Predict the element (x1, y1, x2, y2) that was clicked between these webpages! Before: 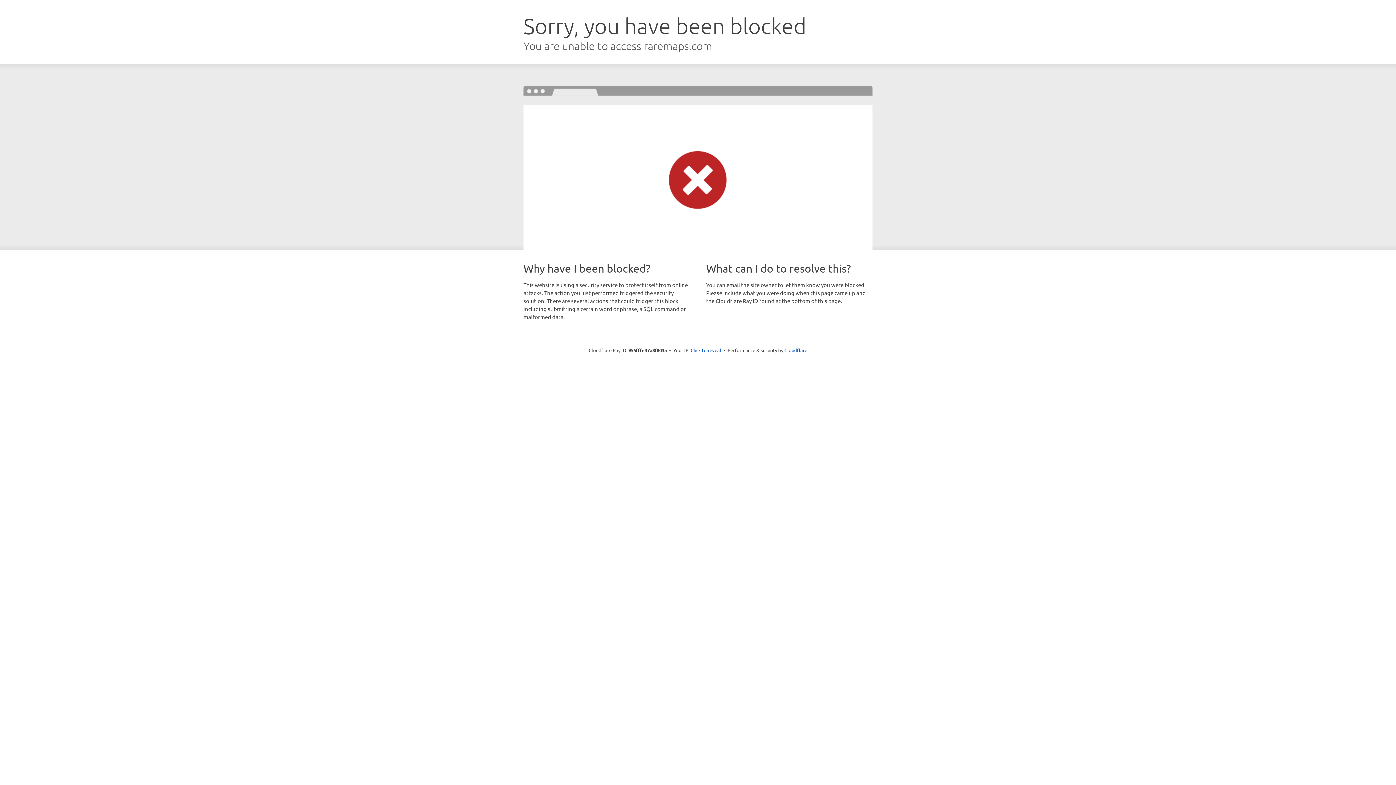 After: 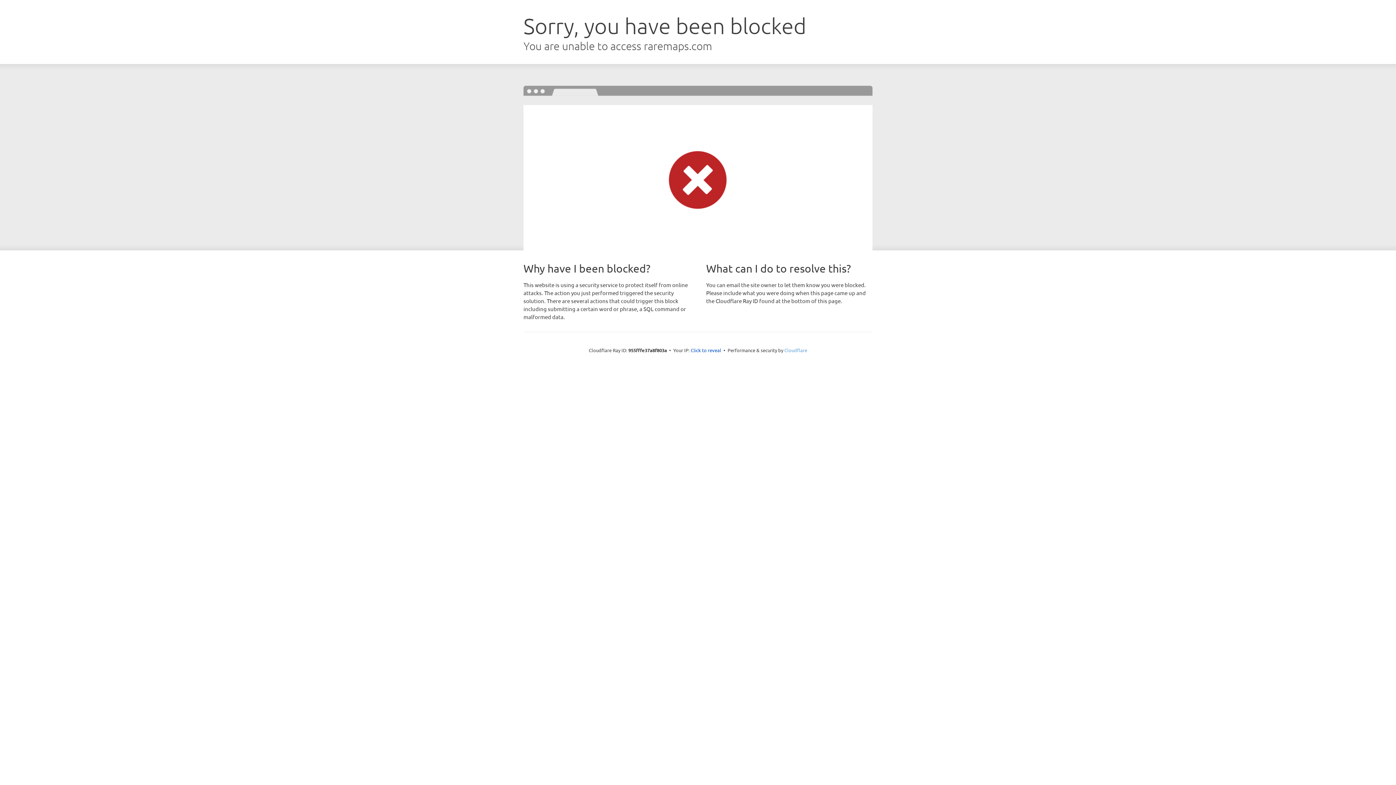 Action: bbox: (784, 347, 807, 353) label: Cloudflare